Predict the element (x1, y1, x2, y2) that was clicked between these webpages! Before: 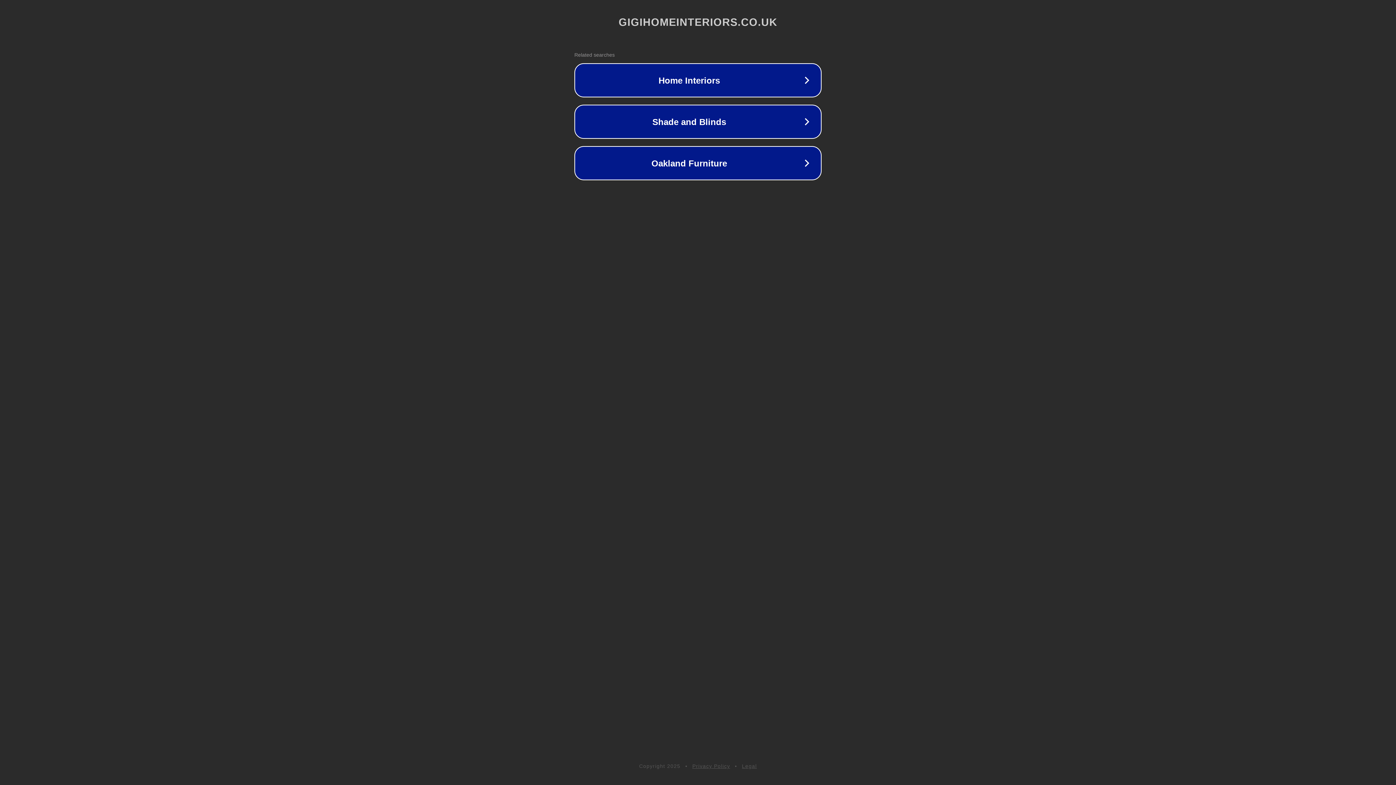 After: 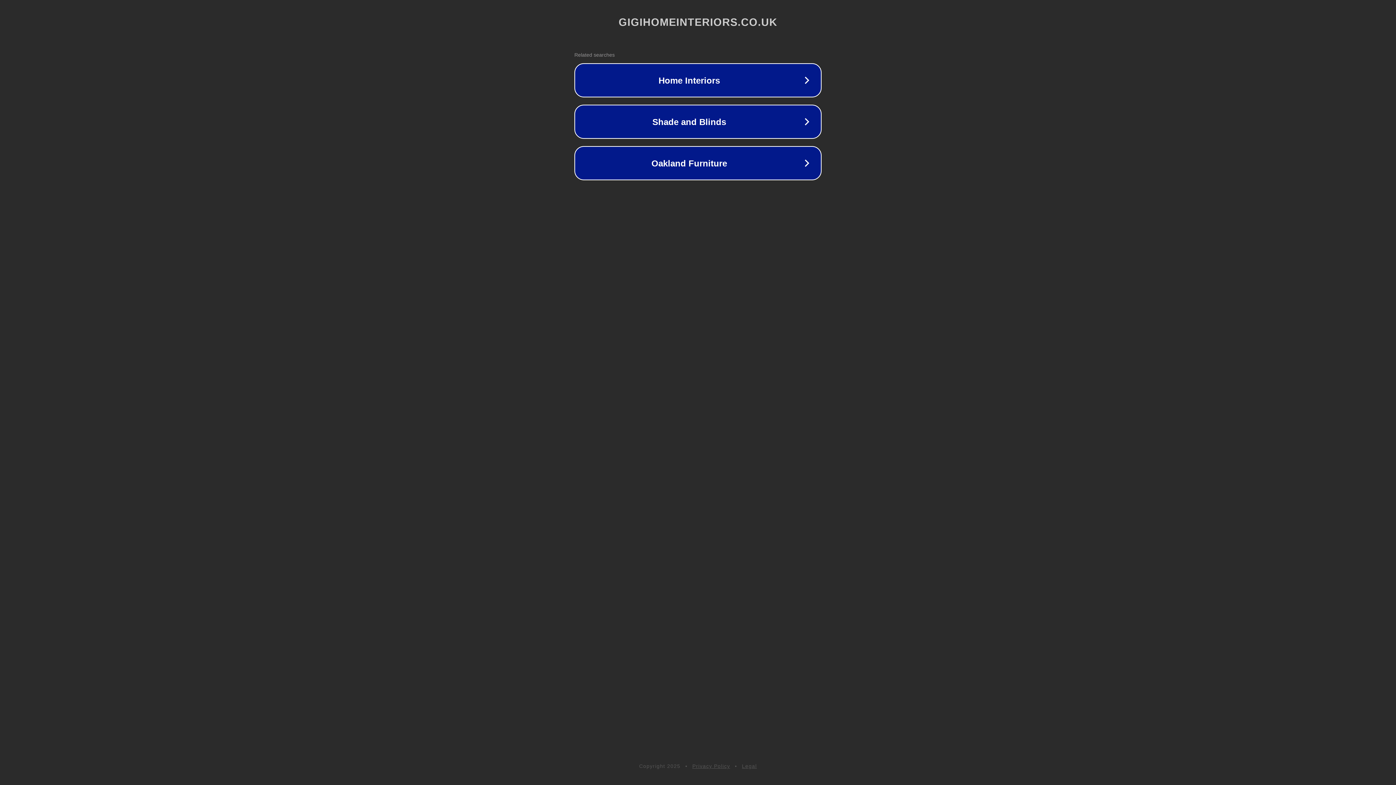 Action: label: Legal bbox: (742, 763, 757, 769)